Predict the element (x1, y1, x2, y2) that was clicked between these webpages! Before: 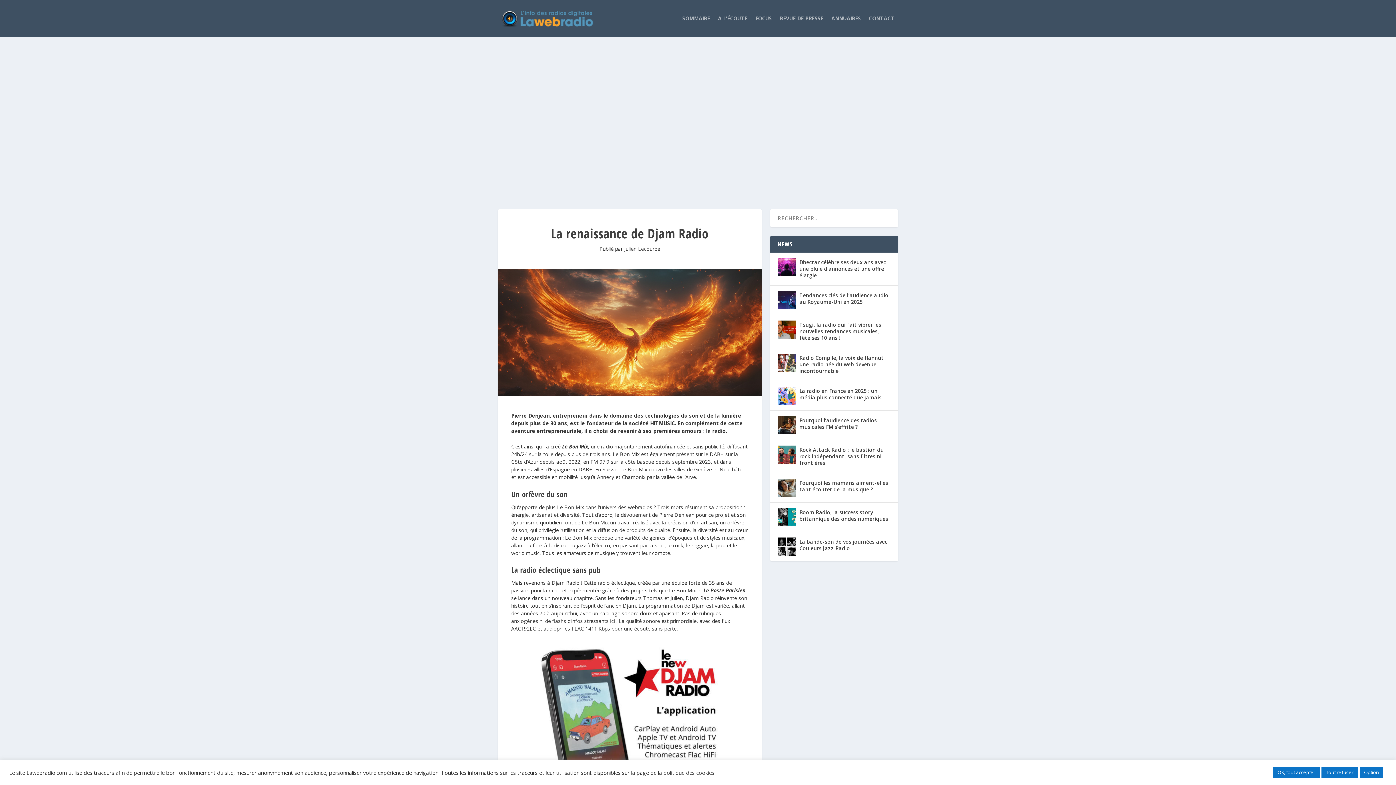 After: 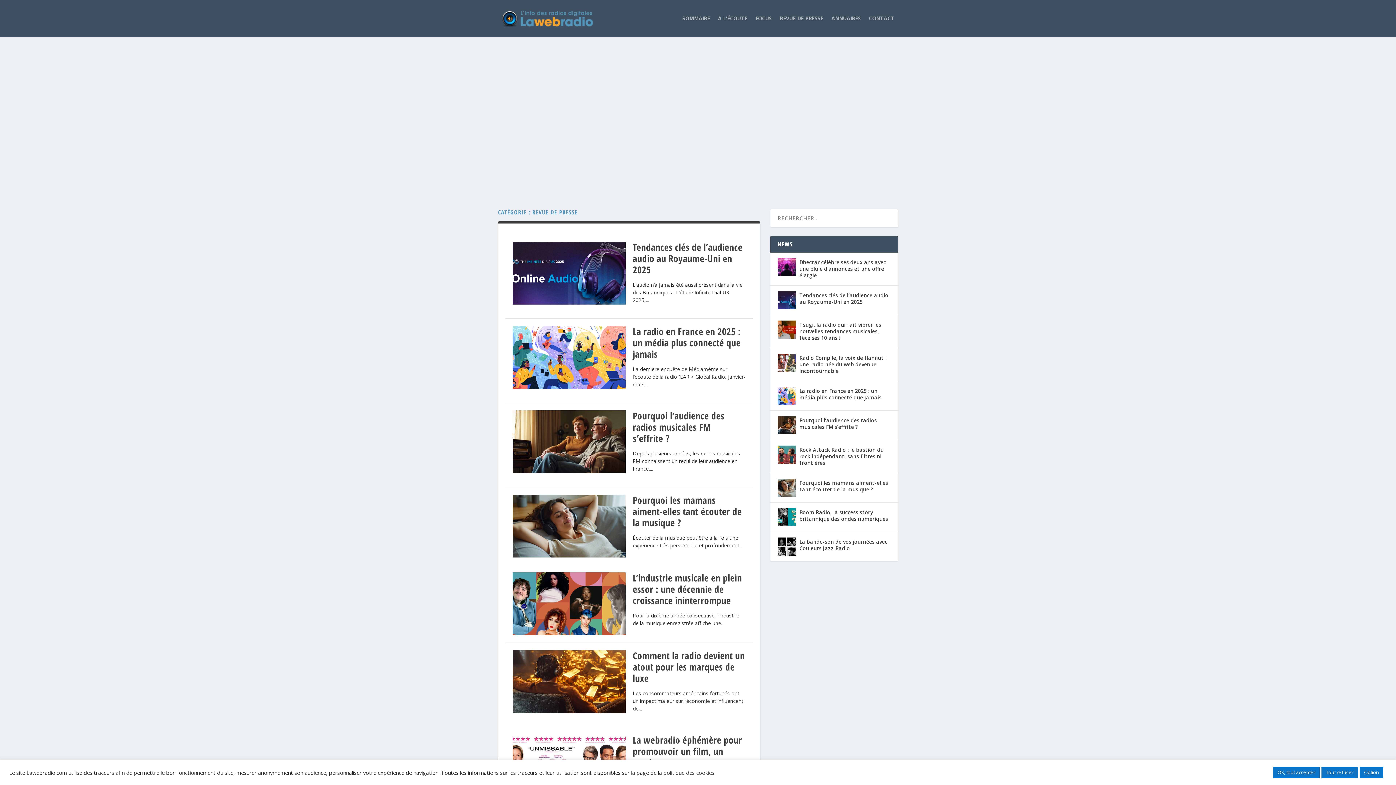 Action: bbox: (780, 4, 823, 32) label: REVUE DE PRESSE